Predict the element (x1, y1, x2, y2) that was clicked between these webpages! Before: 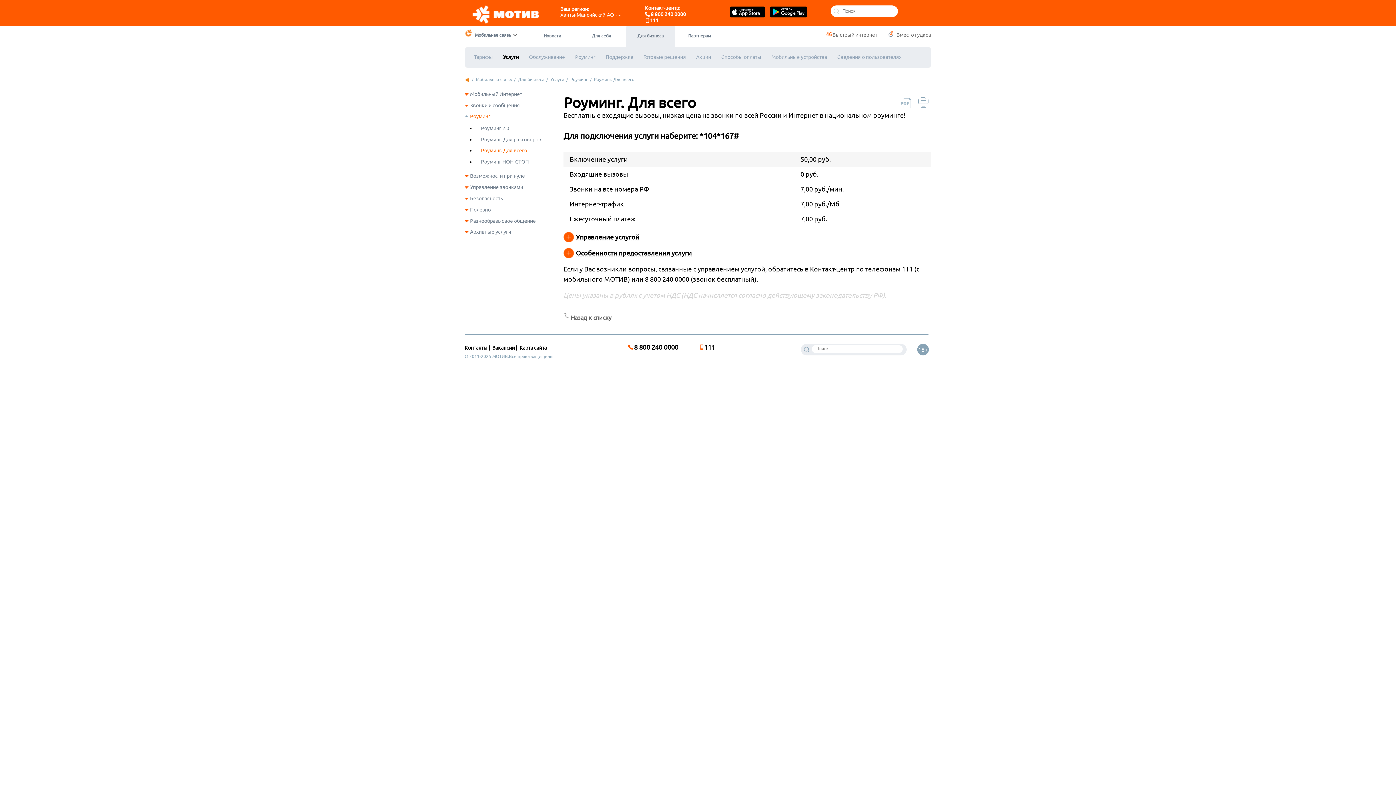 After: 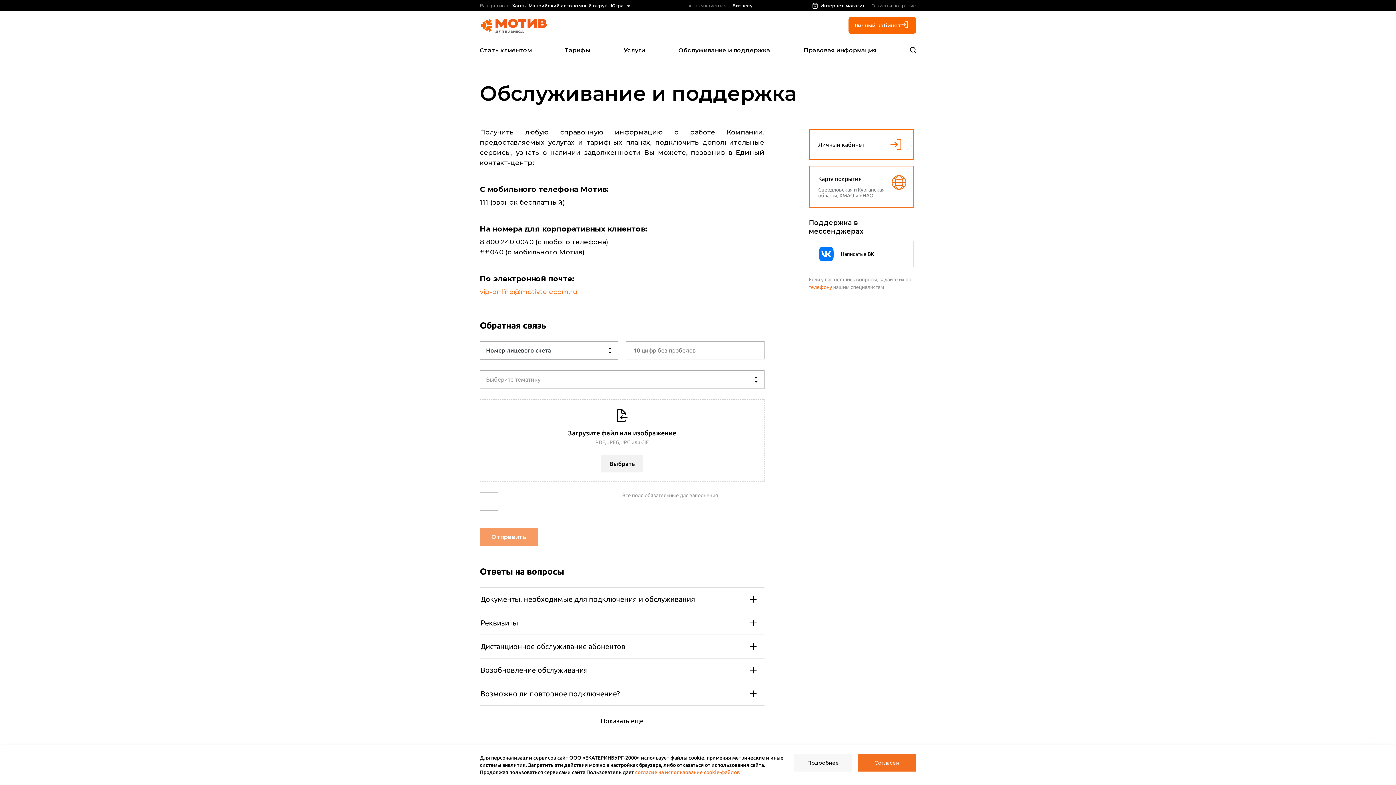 Action: label: Поддержка bbox: (605, 54, 633, 60)